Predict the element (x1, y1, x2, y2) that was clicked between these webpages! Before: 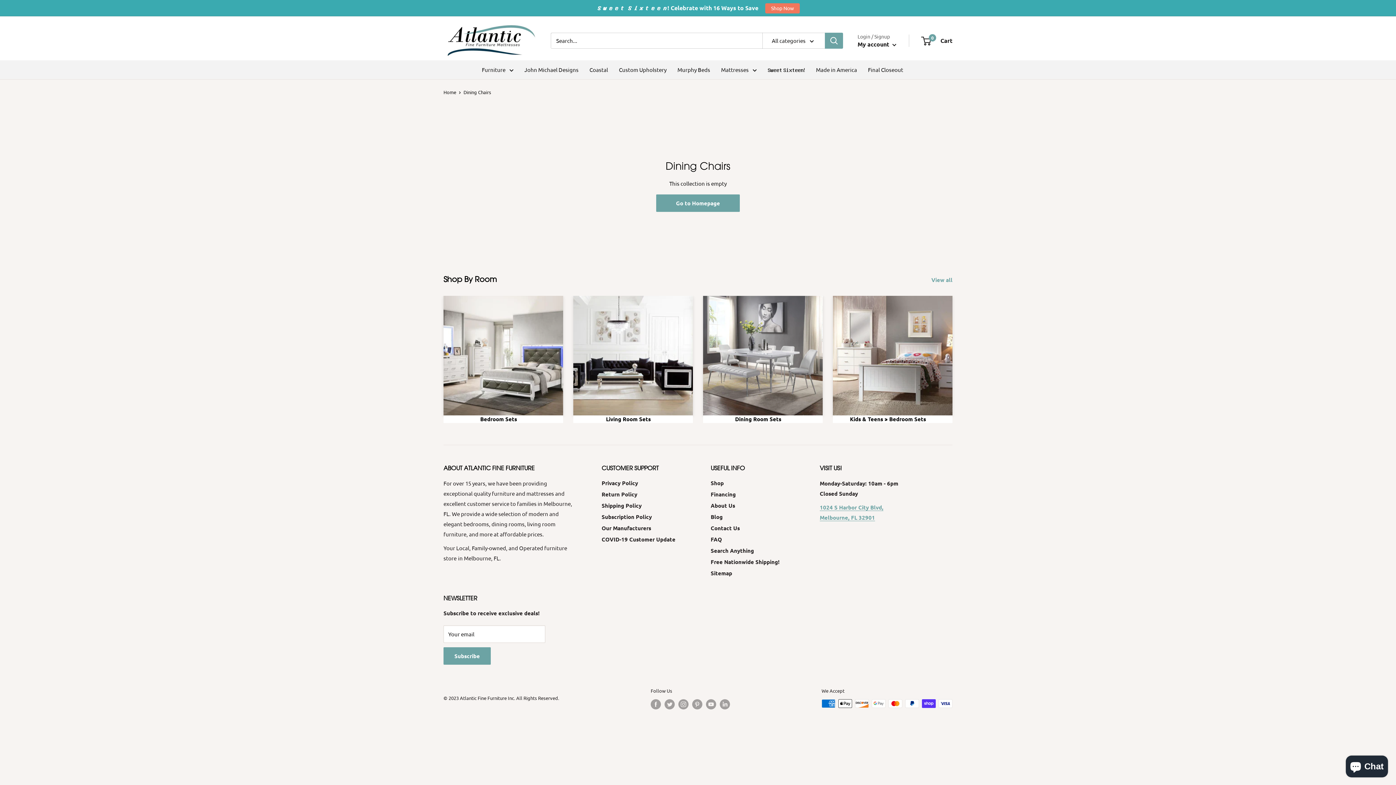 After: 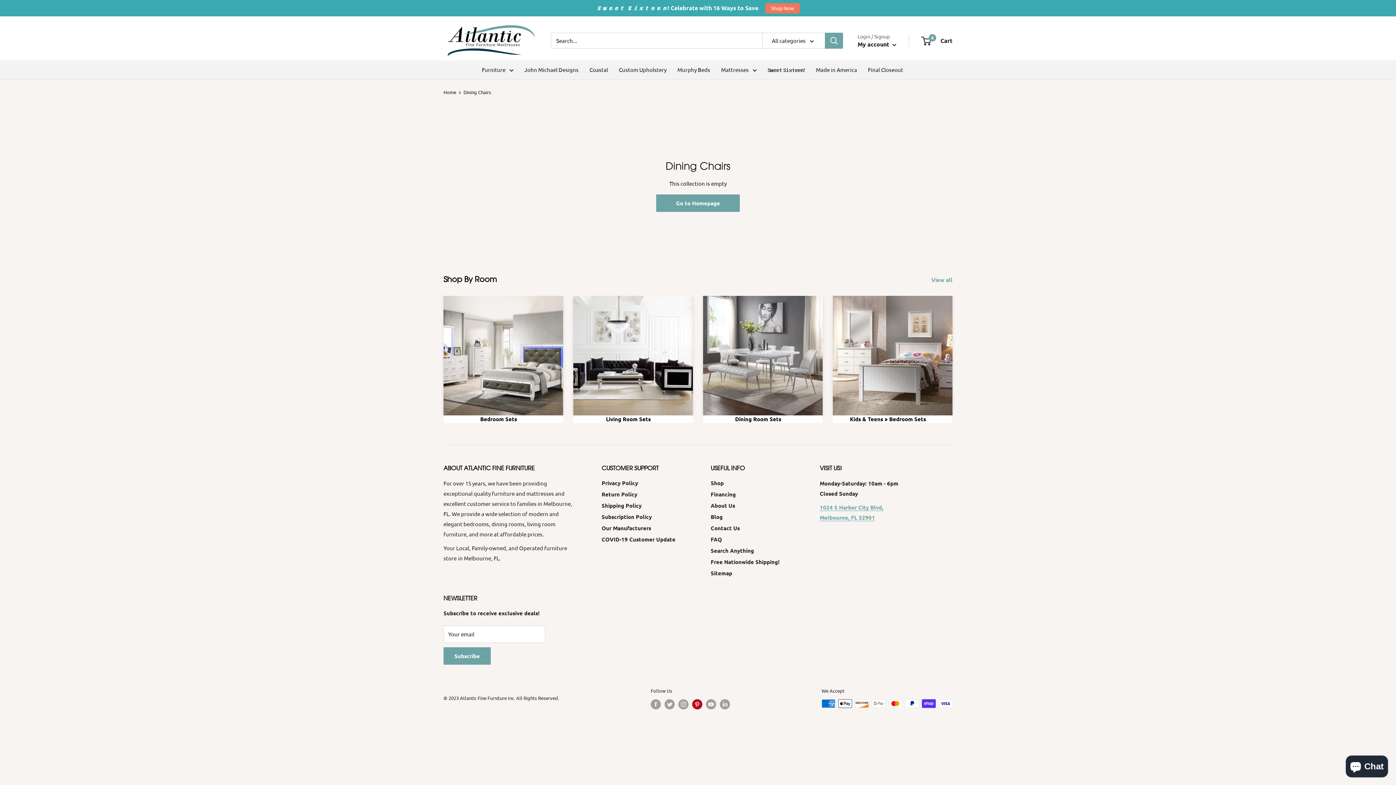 Action: bbox: (692, 699, 702, 709) label: Follow us on Pinterest